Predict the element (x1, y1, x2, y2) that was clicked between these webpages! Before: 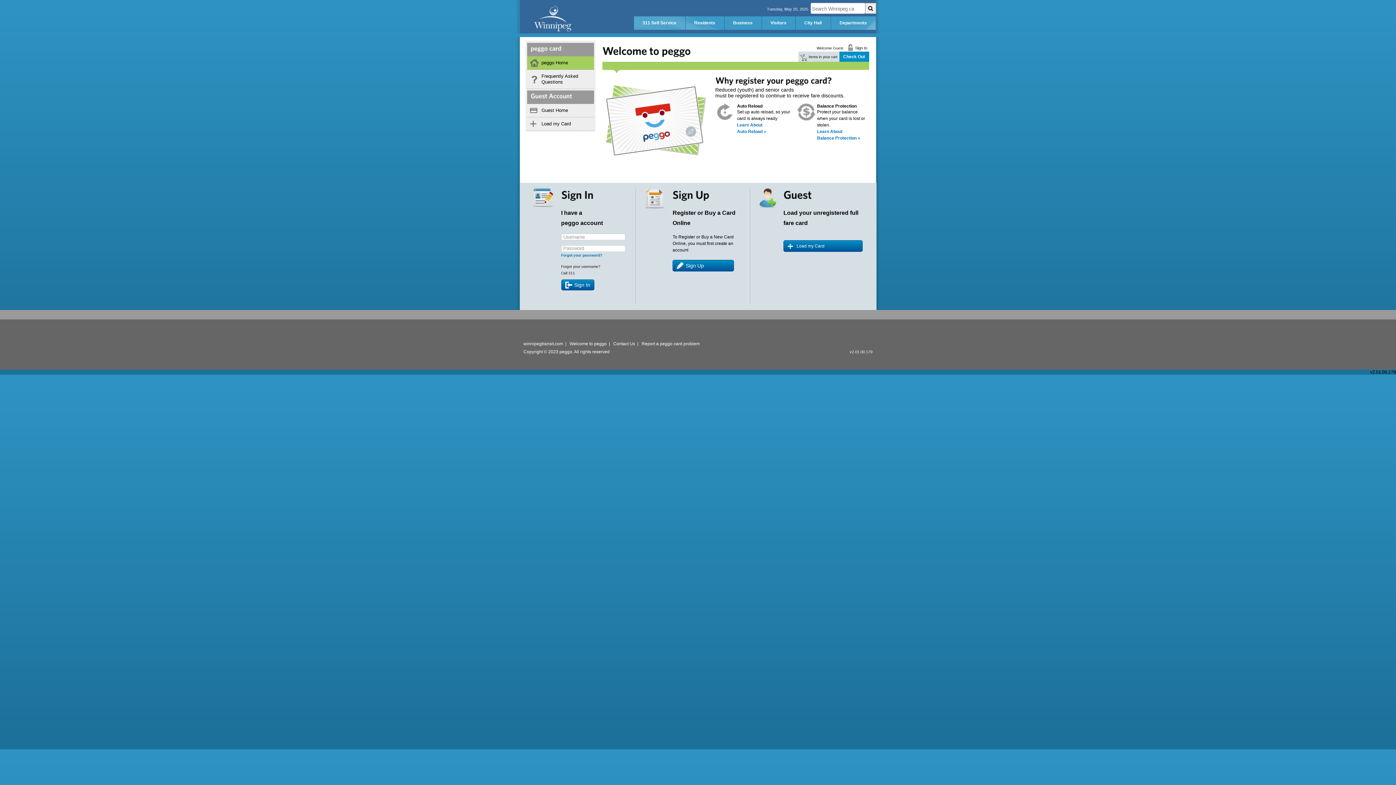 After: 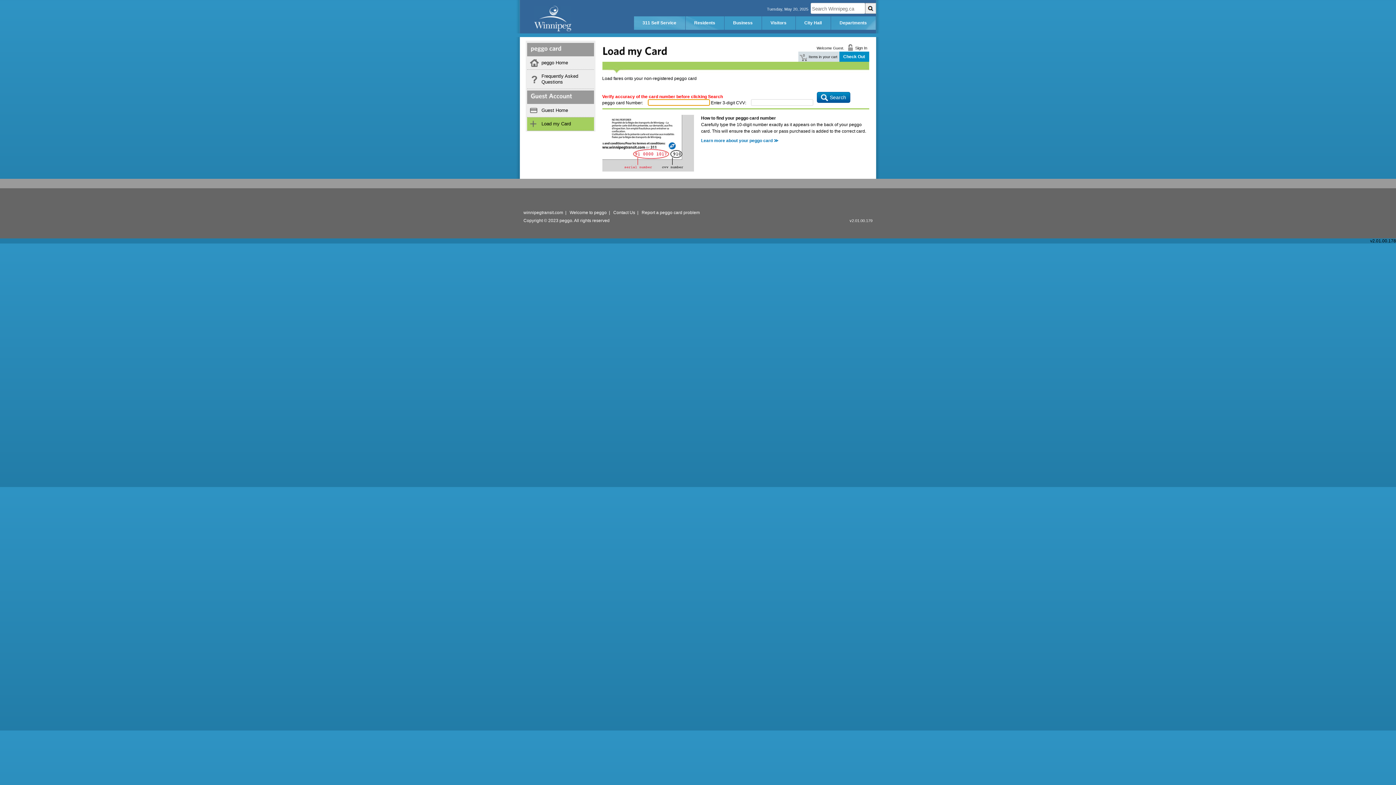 Action: label: Load my Card bbox: (527, 117, 594, 130)